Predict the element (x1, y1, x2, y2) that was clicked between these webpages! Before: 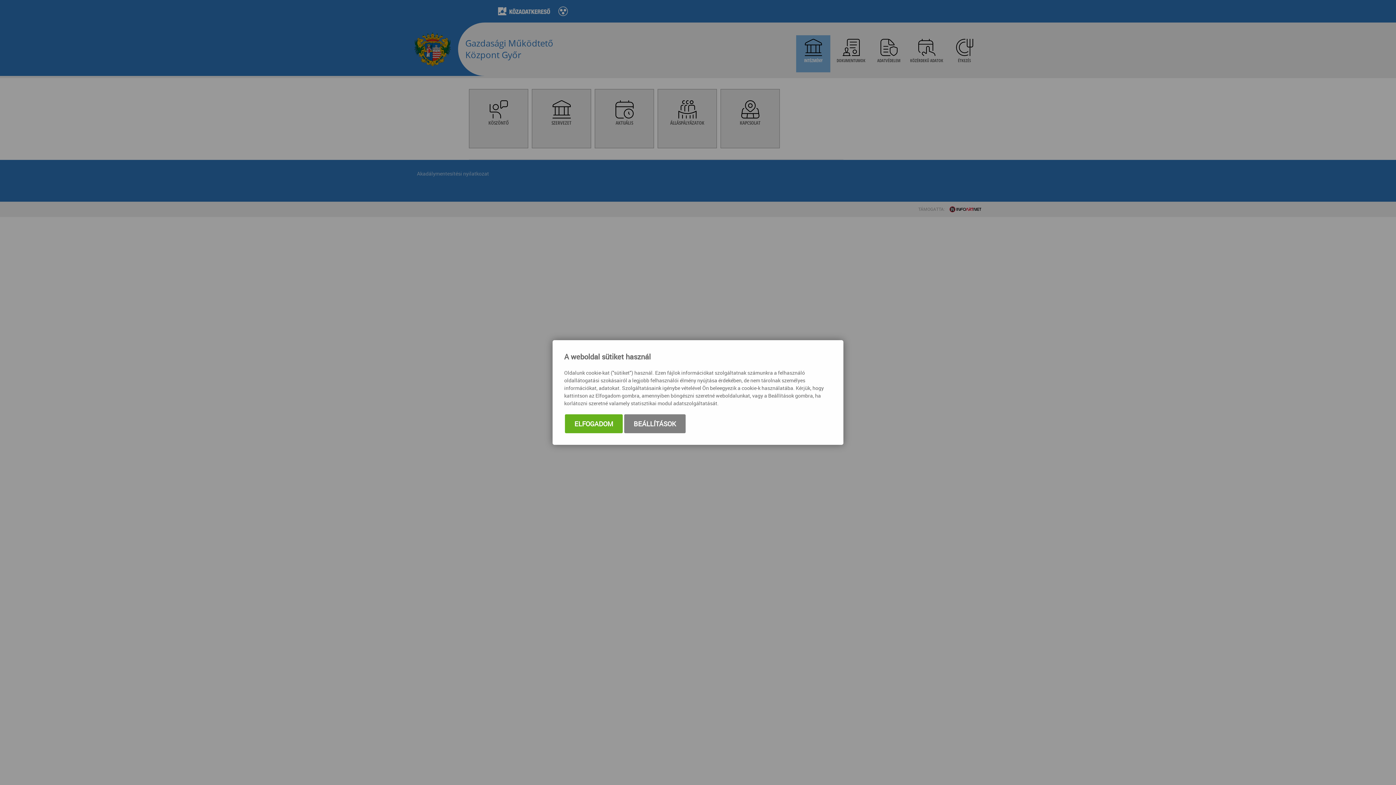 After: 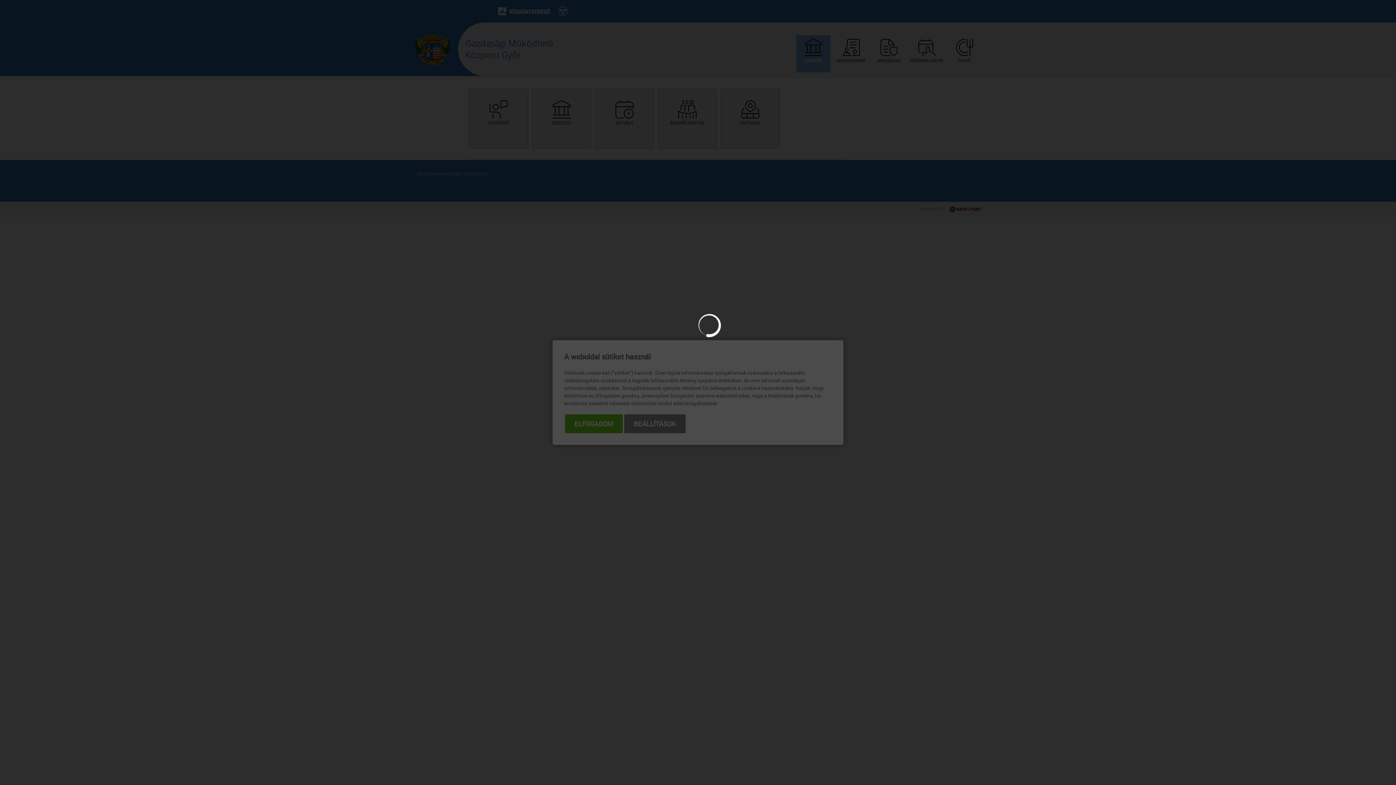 Action: label: BEÁLLÍTÁSOK bbox: (624, 414, 685, 433)